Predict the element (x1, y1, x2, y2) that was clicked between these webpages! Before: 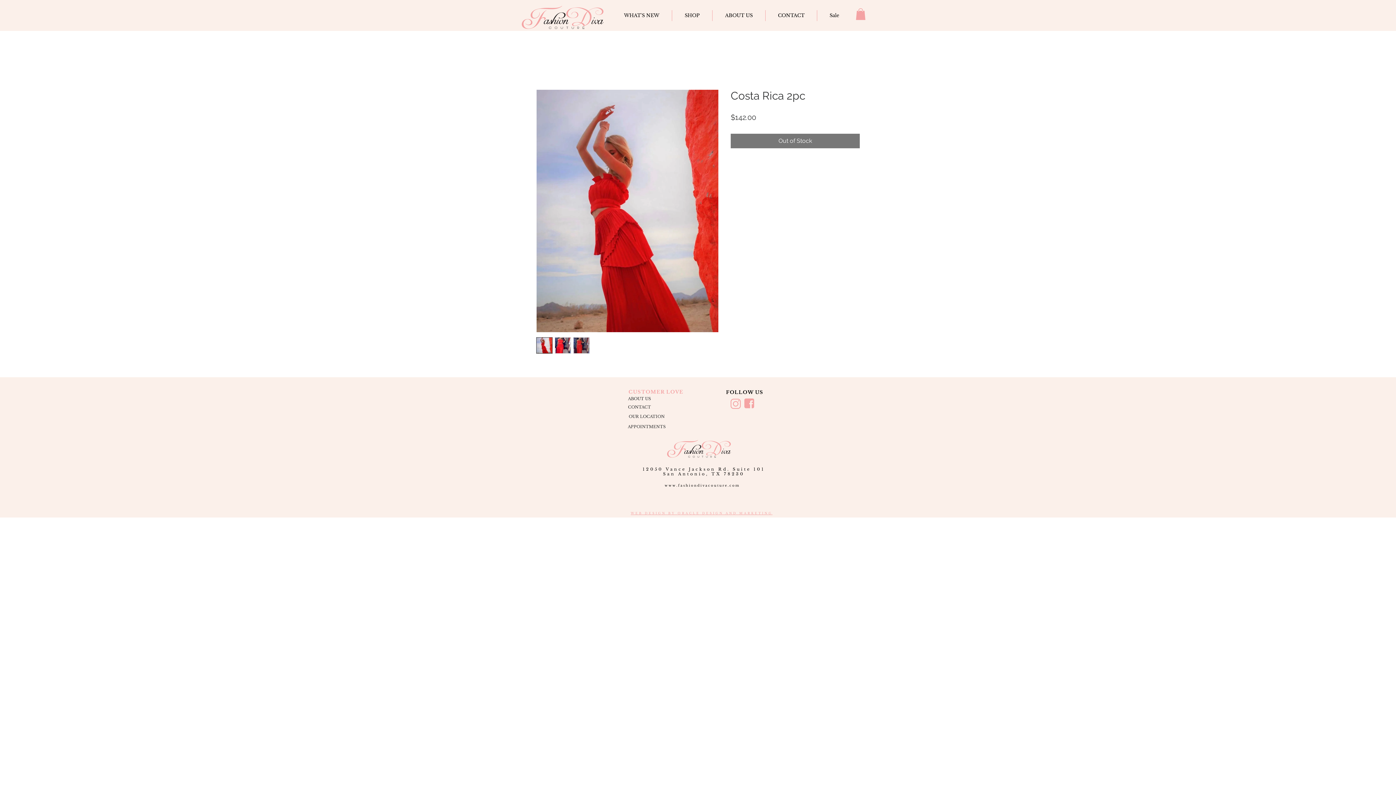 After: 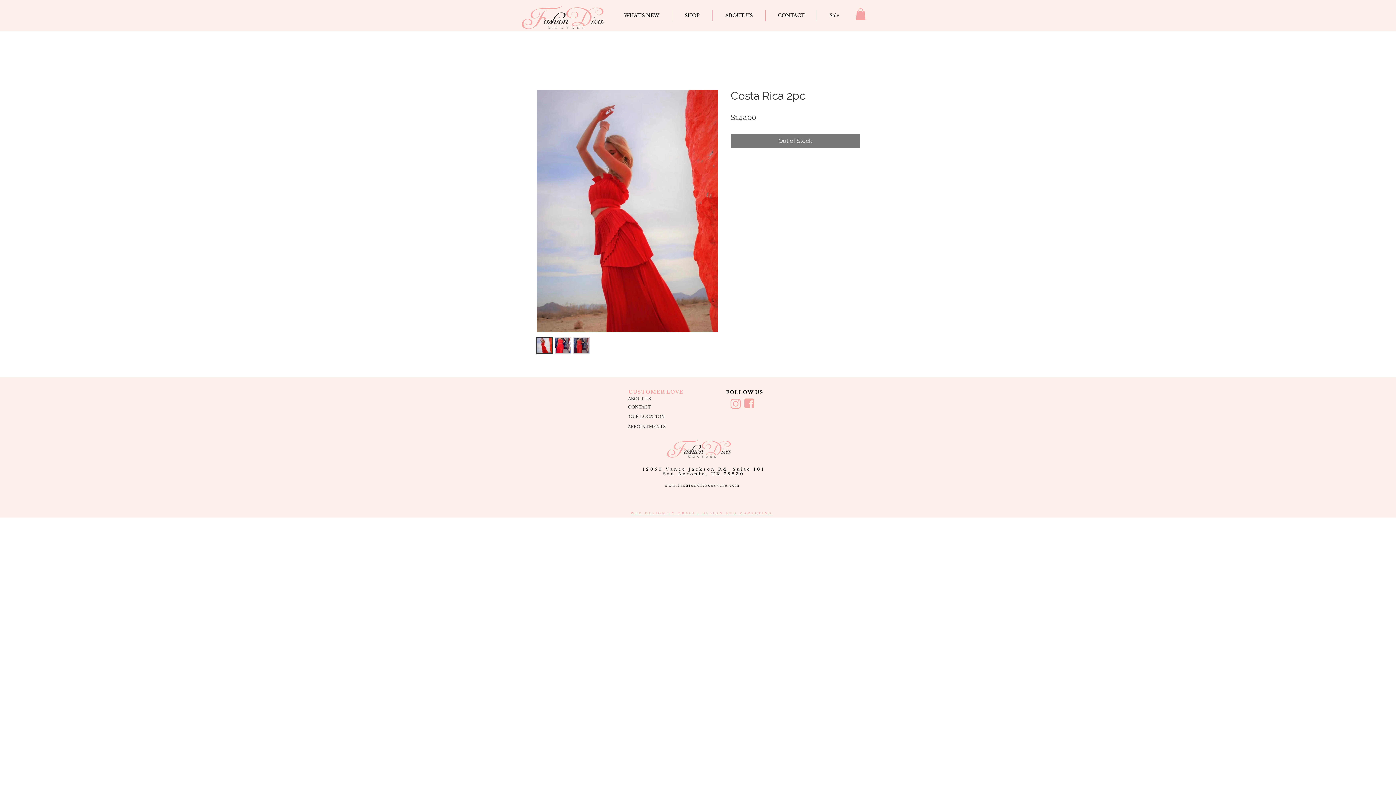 Action: bbox: (728, 395, 742, 414)